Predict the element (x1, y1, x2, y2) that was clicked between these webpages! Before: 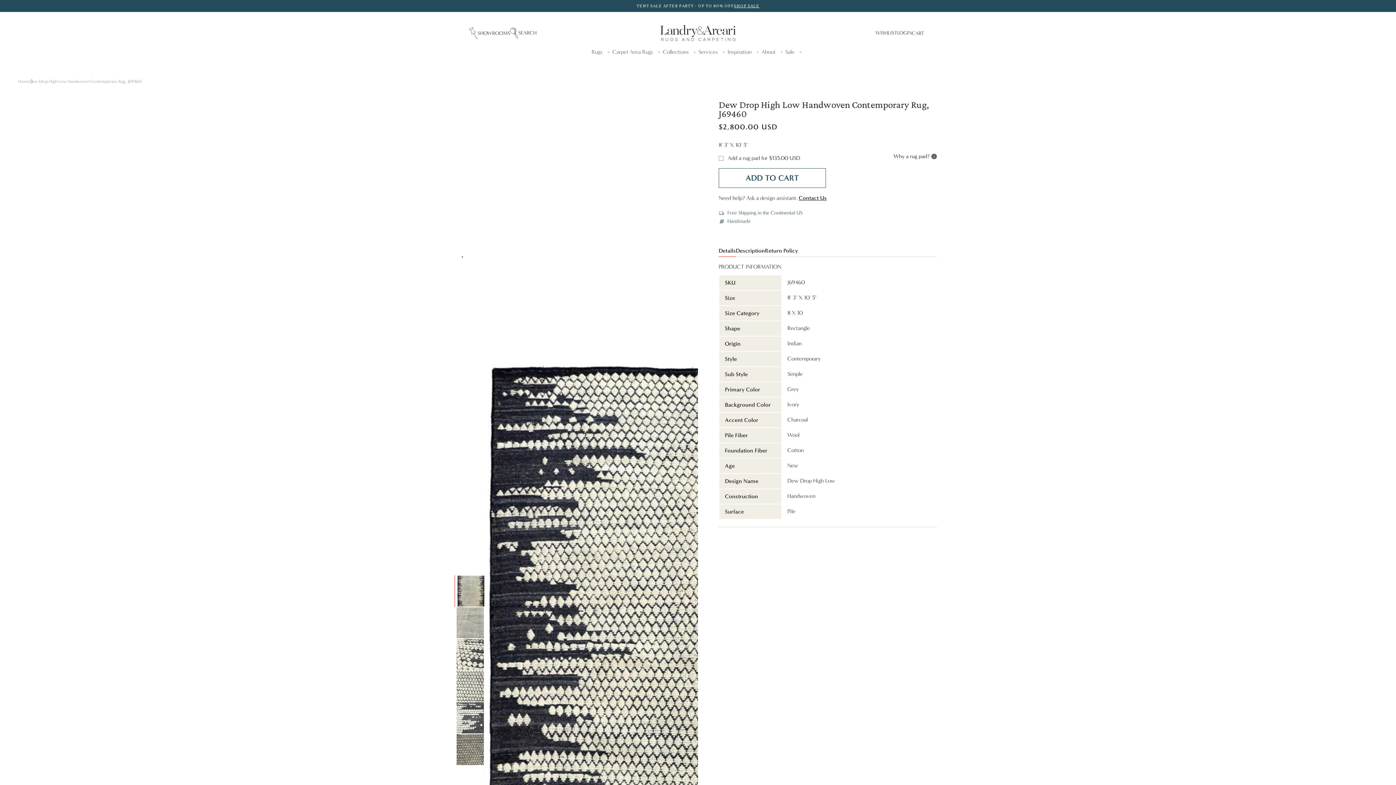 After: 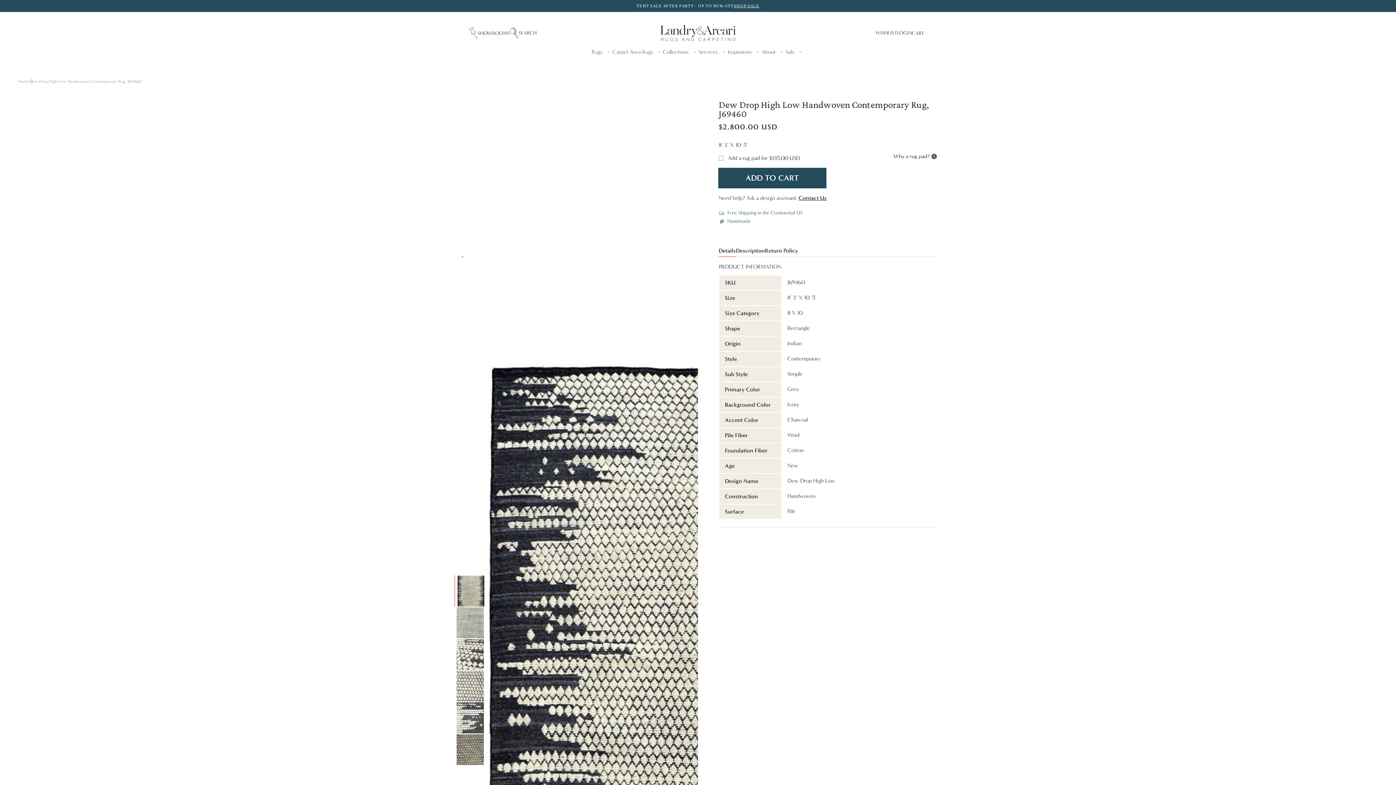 Action: bbox: (718, 168, 826, 188) label: ADD TO CART